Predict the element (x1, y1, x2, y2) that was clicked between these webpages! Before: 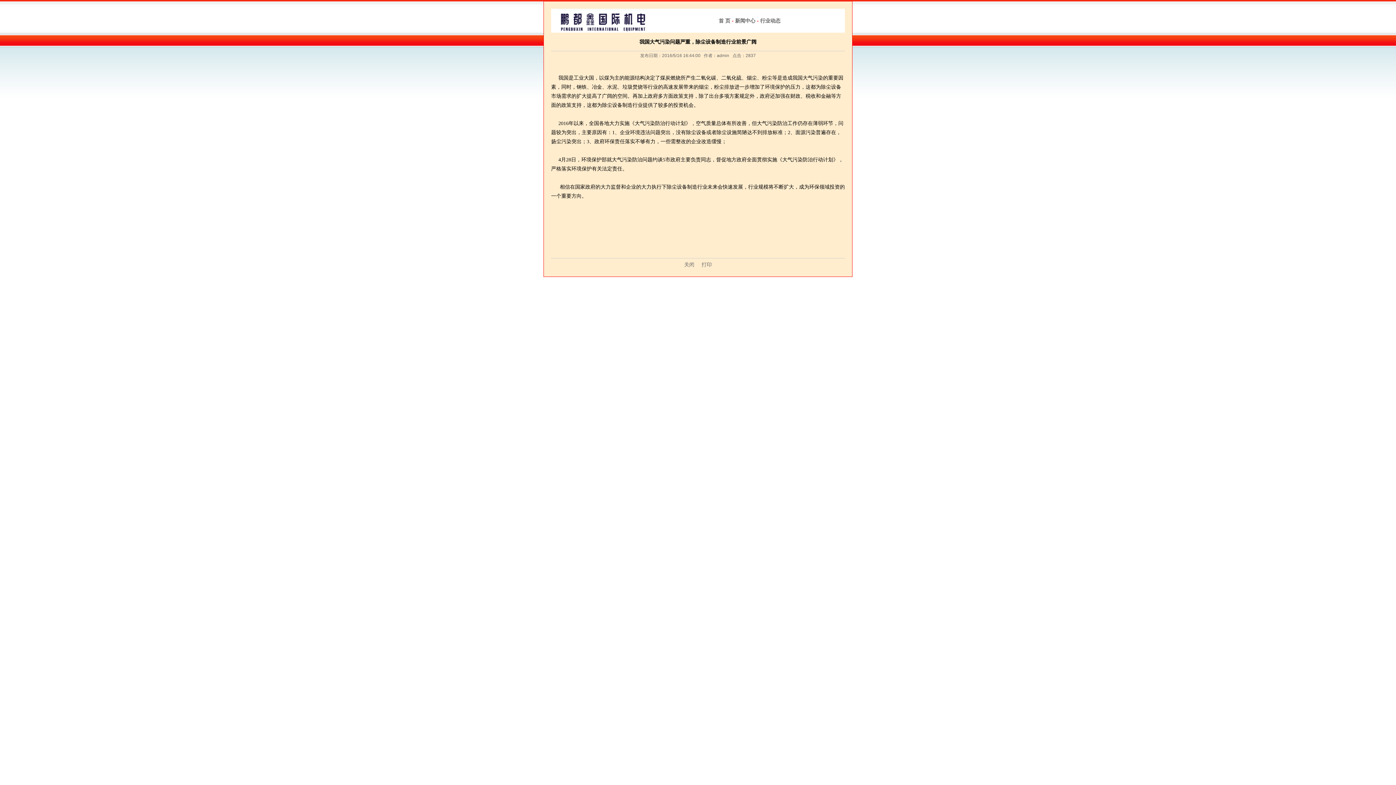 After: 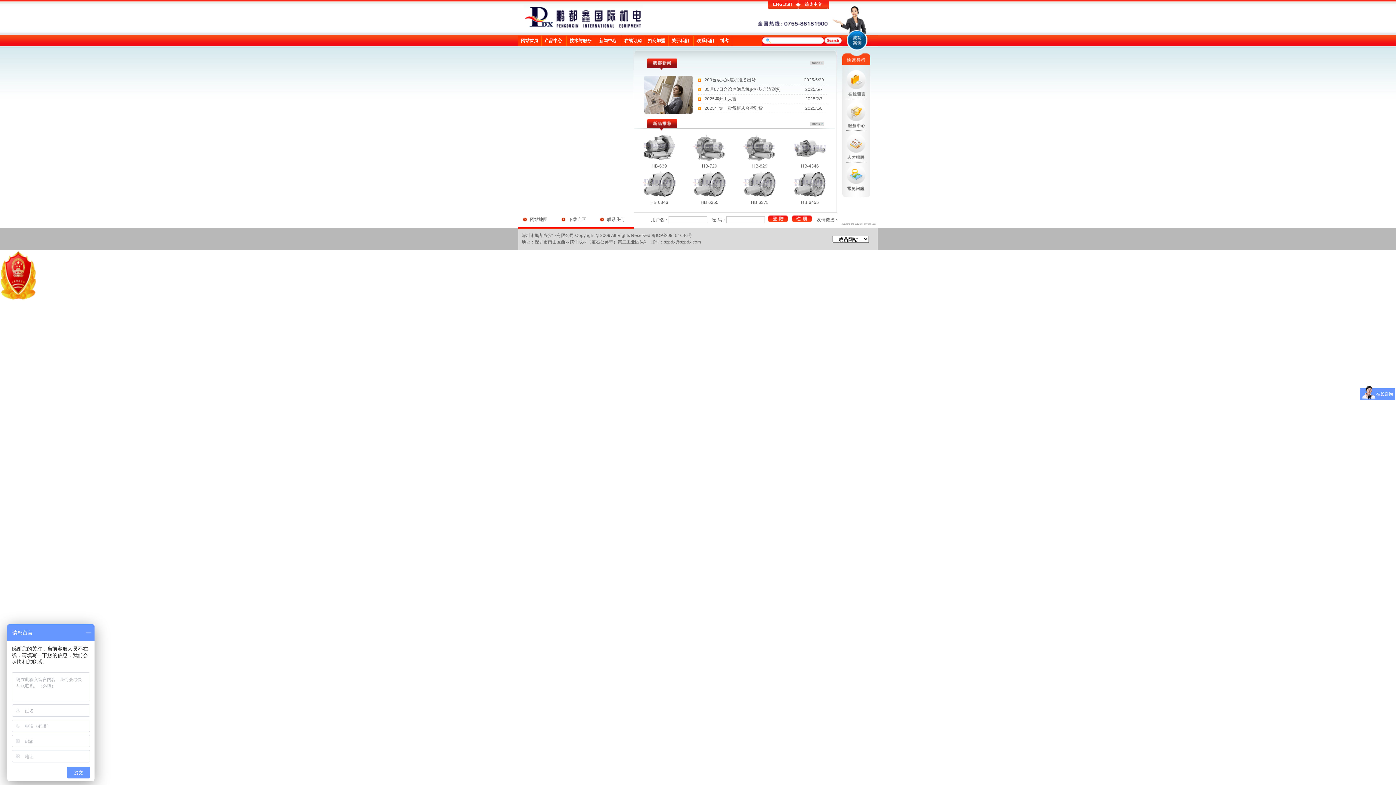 Action: bbox: (718, 17, 730, 23) label: 首 页